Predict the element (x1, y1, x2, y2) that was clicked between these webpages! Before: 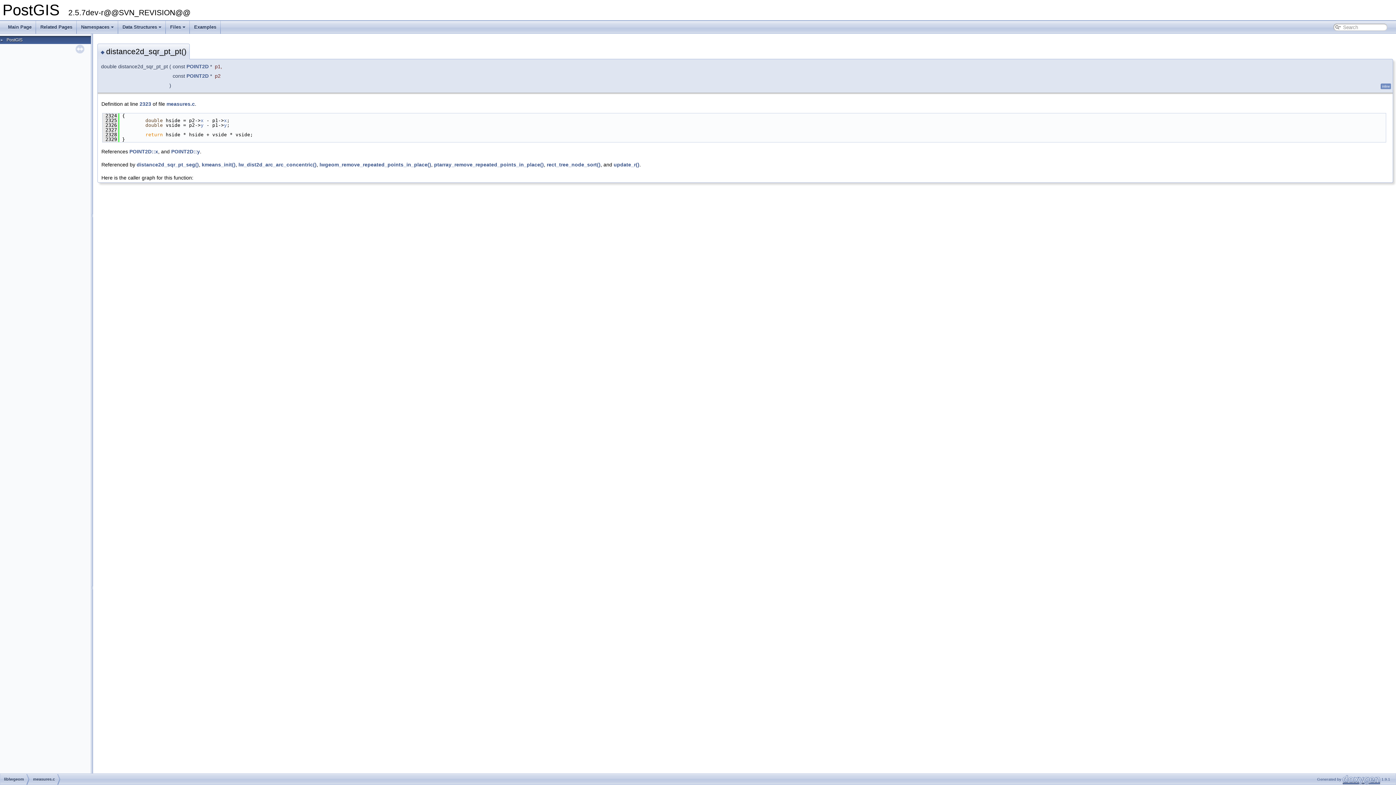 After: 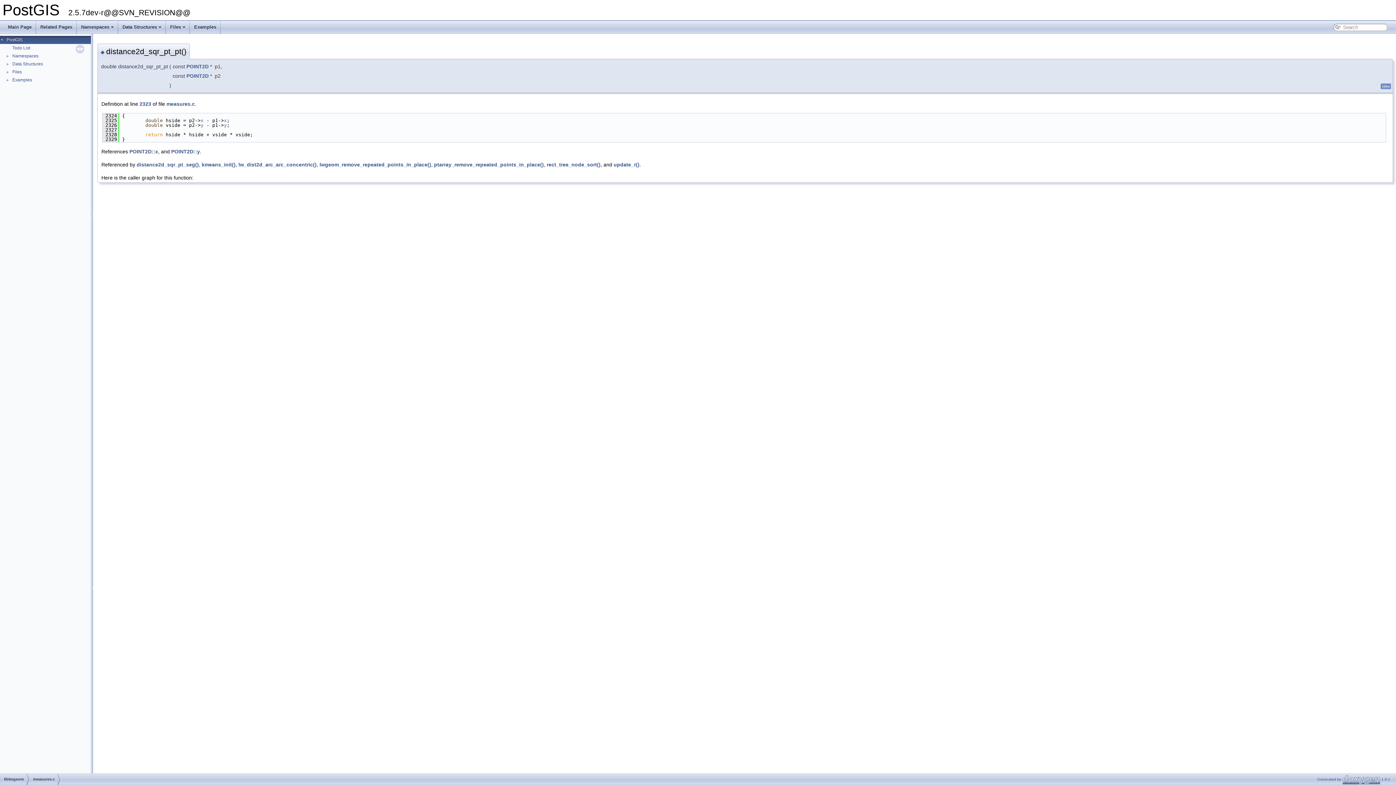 Action: label: ► bbox: (0, 36, 5, 42)